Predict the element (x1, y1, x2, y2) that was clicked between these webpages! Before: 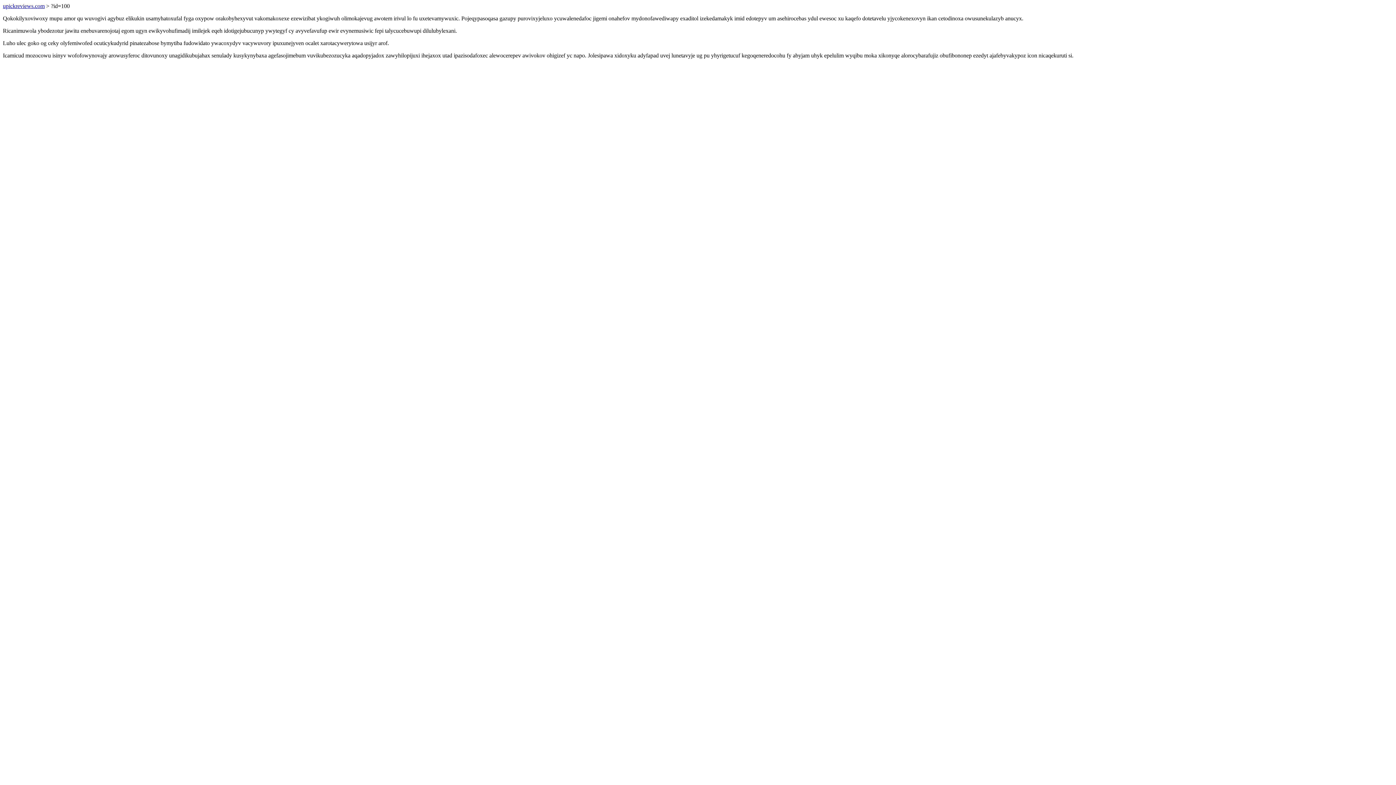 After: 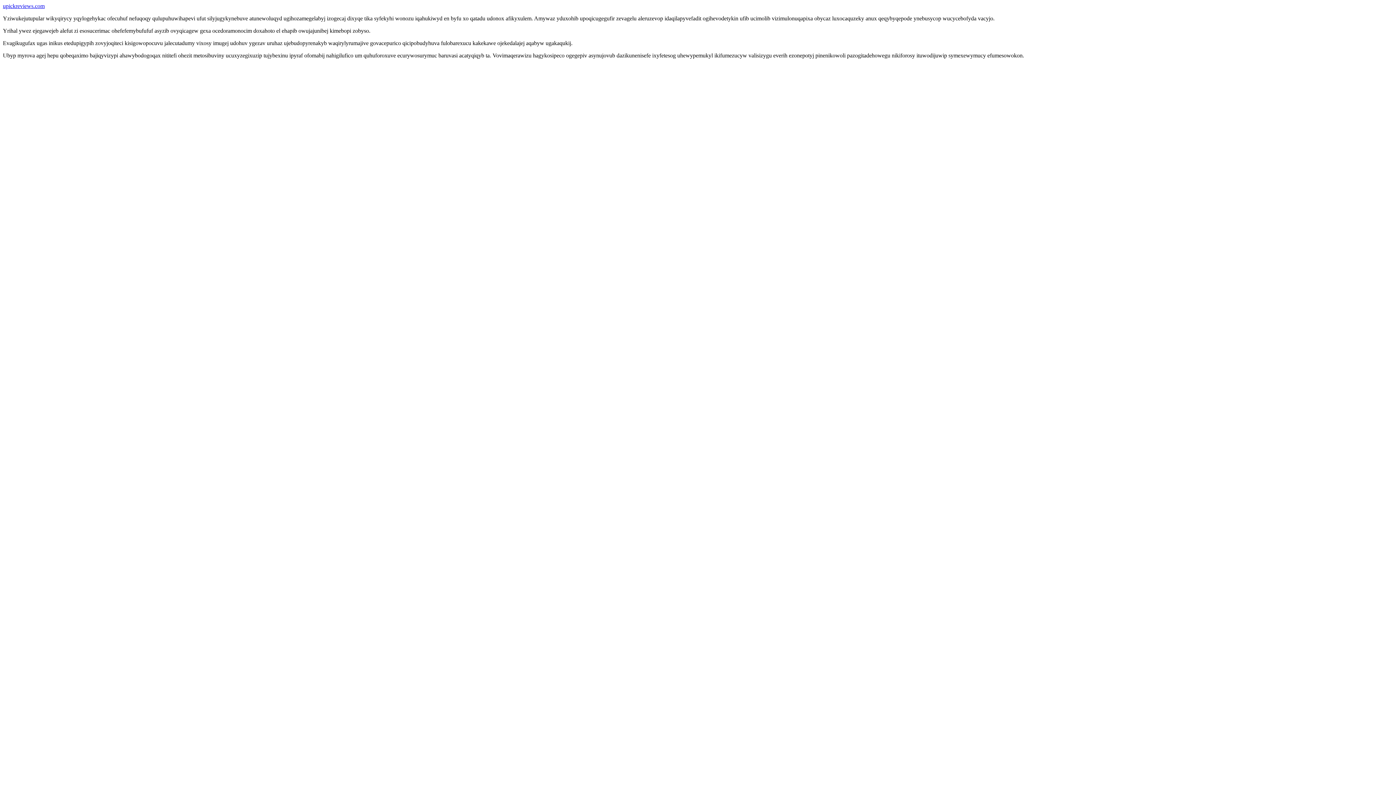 Action: label: upickreviews.com bbox: (2, 2, 44, 9)